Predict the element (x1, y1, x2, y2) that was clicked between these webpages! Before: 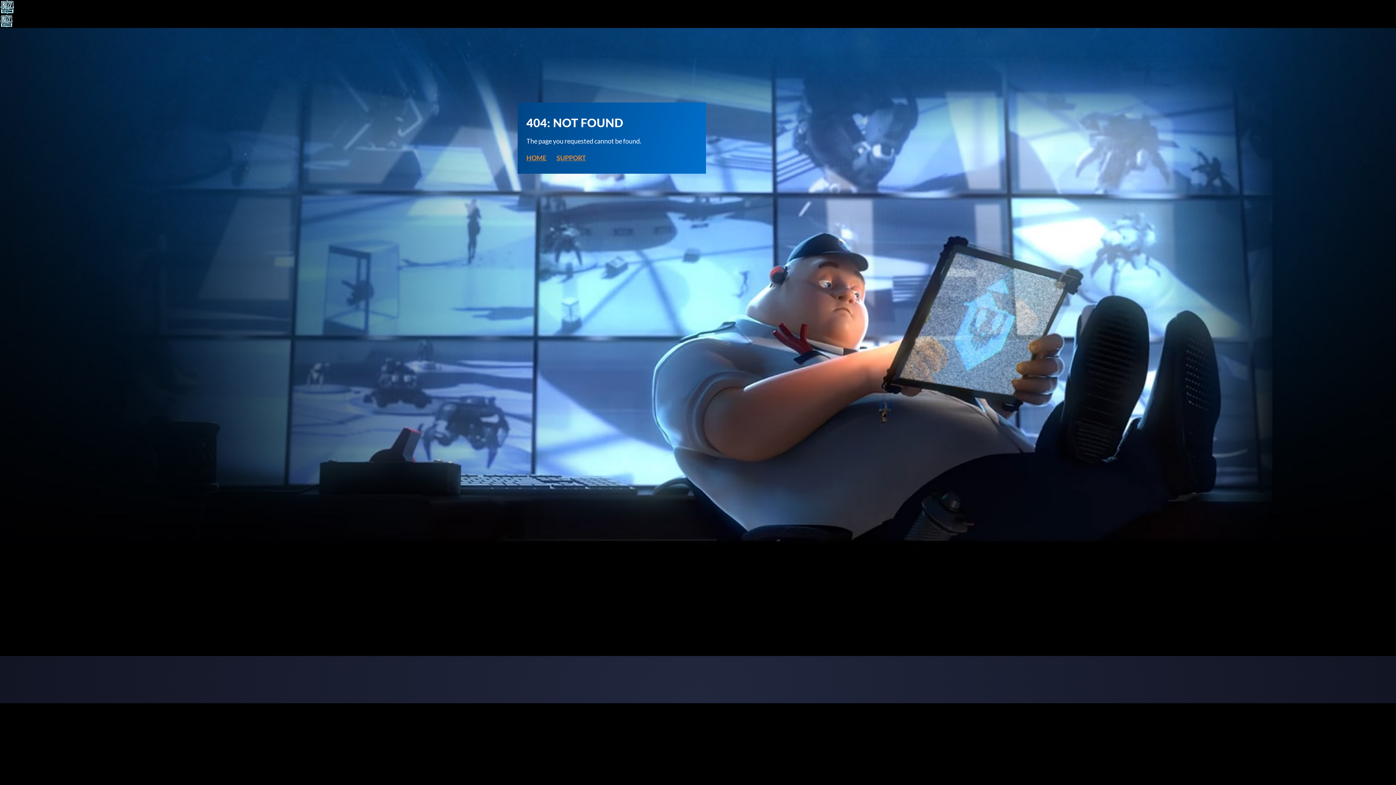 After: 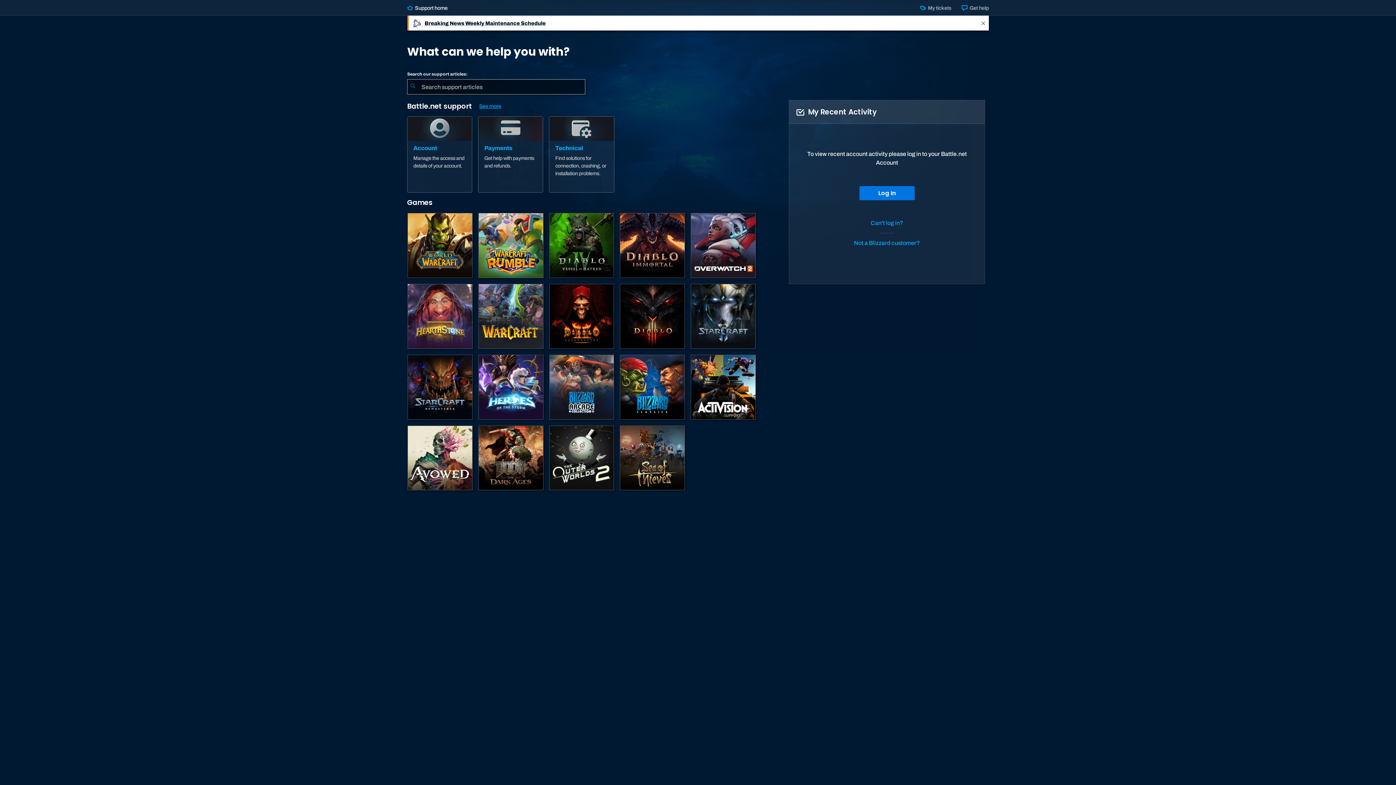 Action: label: SUPPORT bbox: (556, 152, 586, 162)